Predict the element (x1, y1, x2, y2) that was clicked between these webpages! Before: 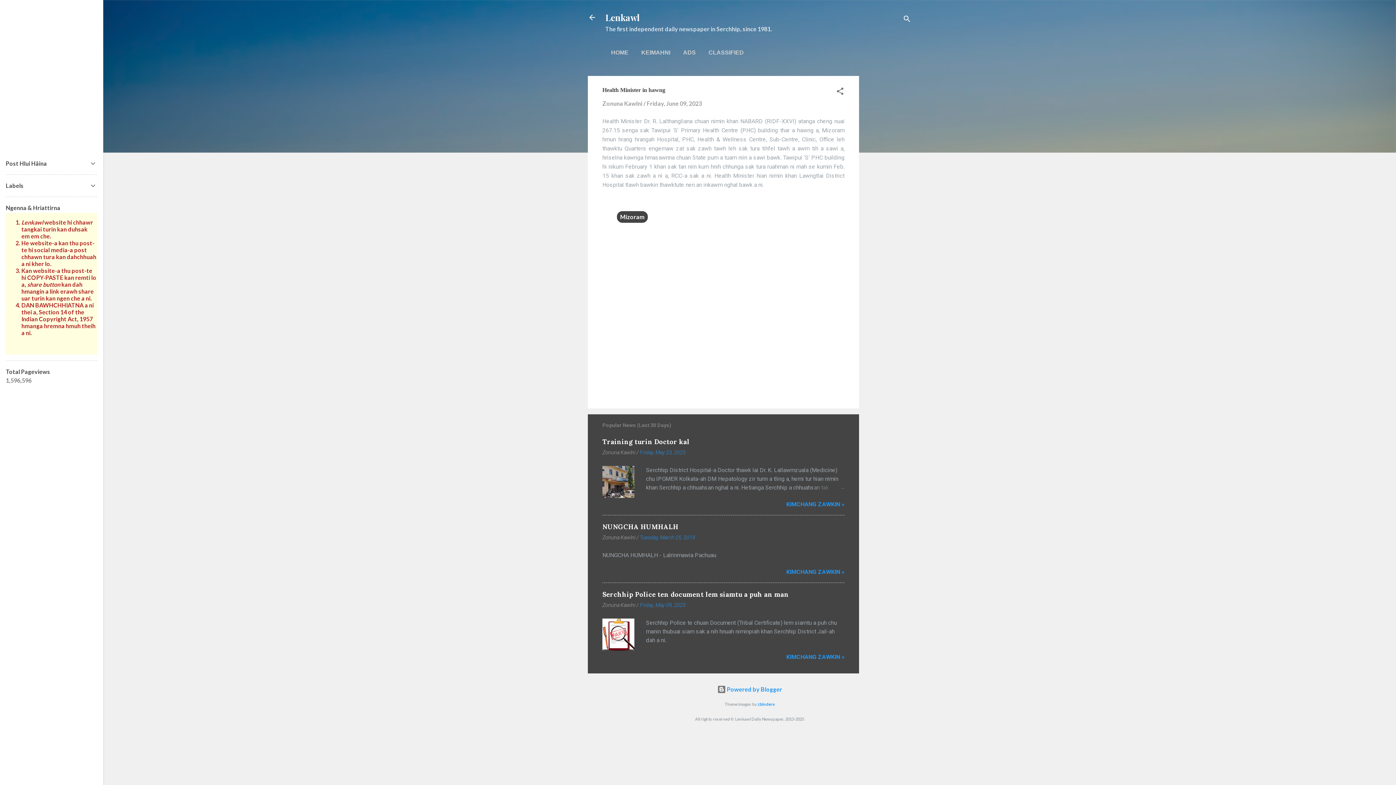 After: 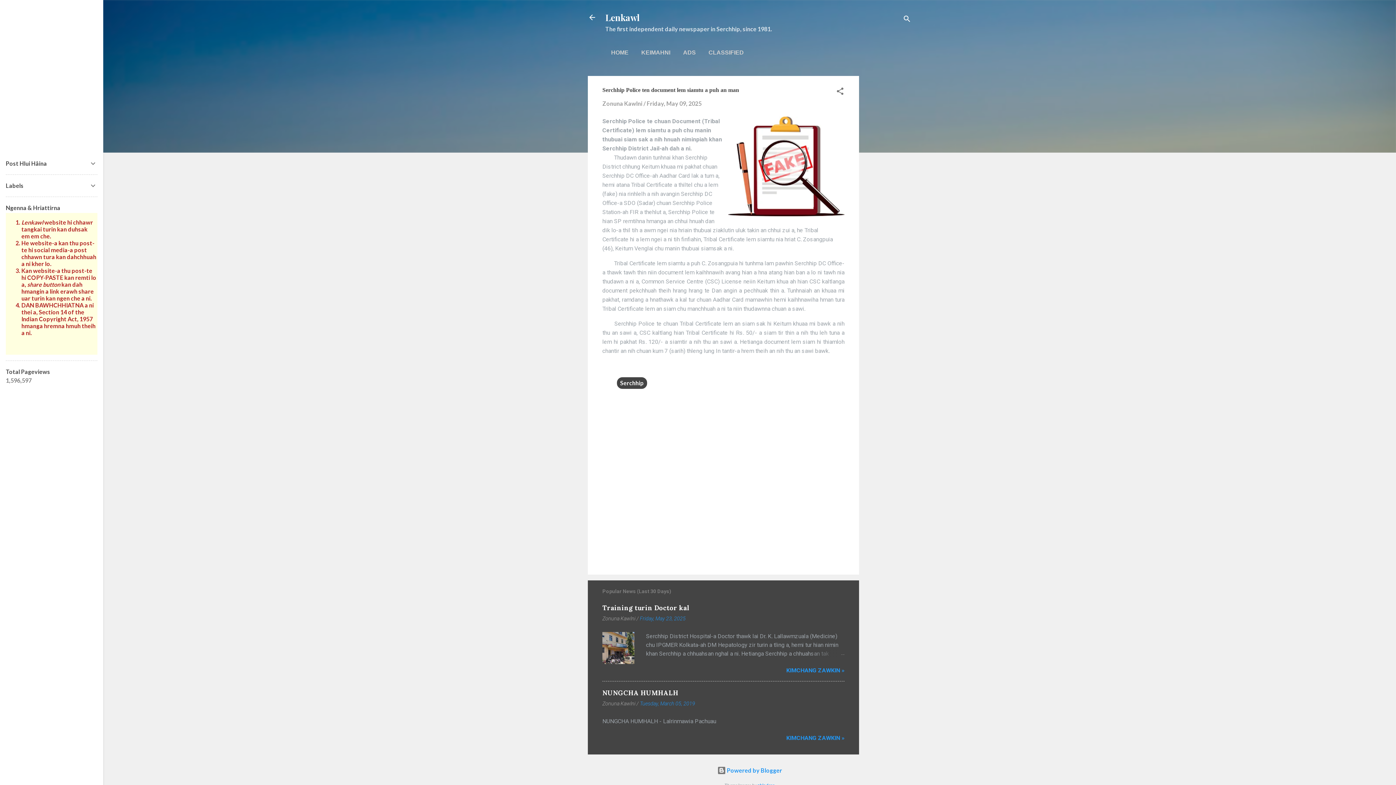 Action: label: Friday, May 09, 2025 bbox: (640, 602, 685, 608)